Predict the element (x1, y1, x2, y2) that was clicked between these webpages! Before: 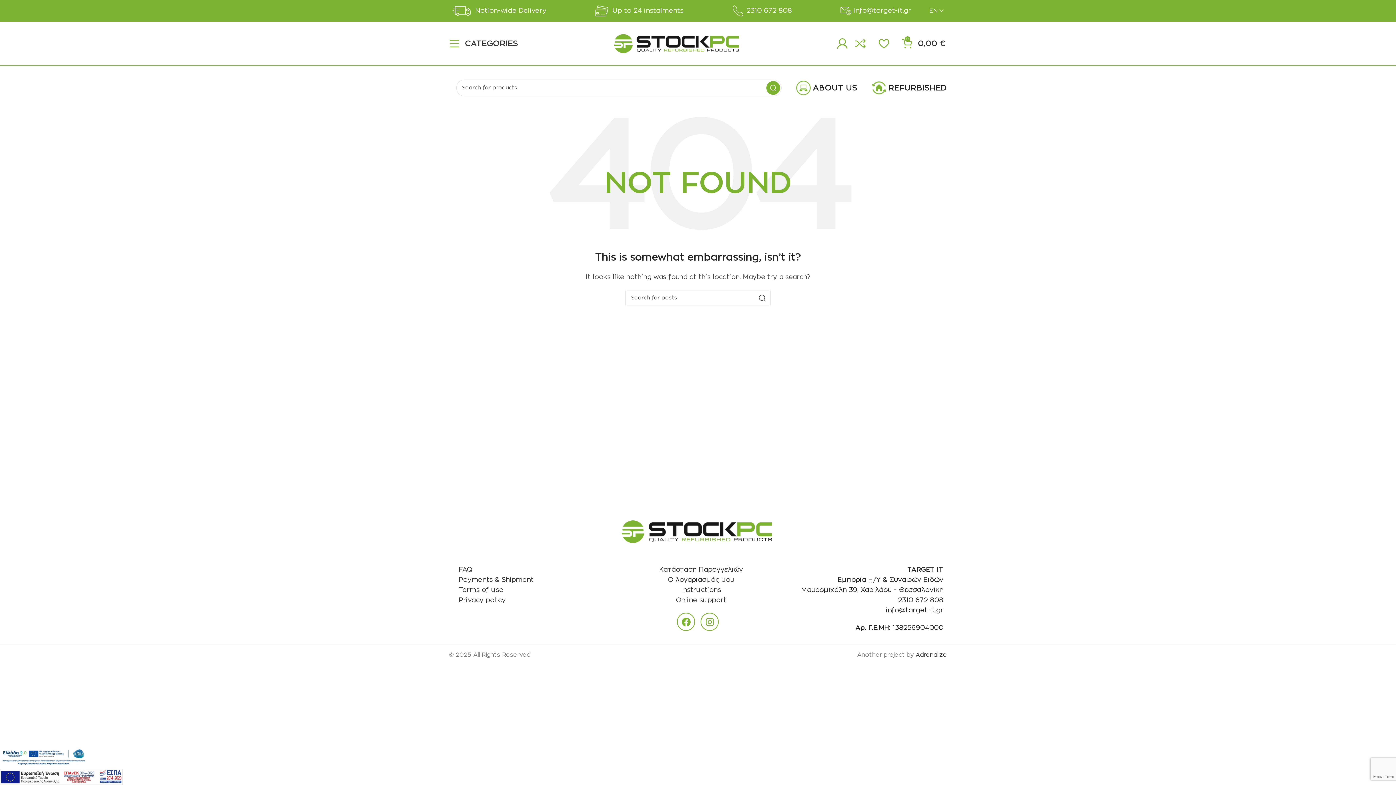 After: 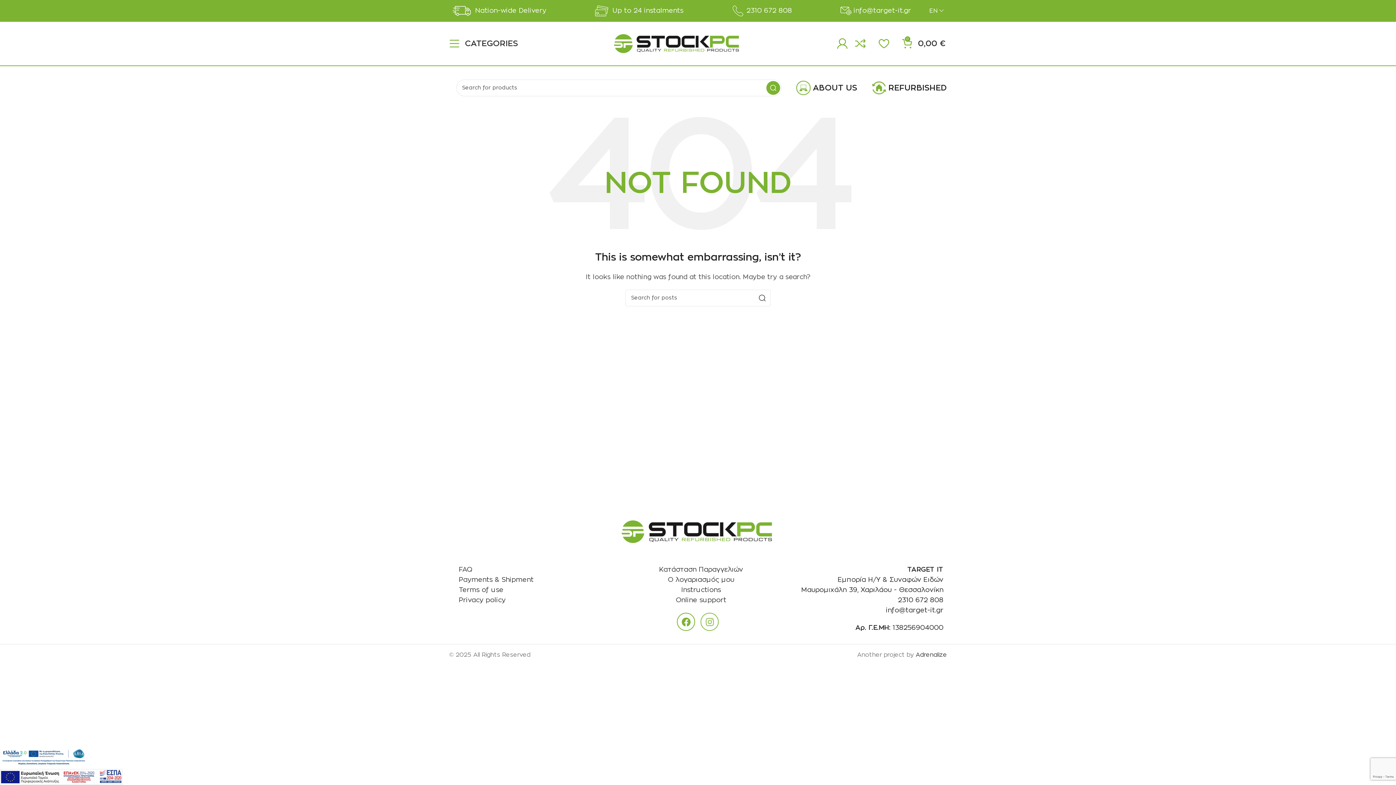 Action: label: Instagram bbox: (700, 613, 719, 631)